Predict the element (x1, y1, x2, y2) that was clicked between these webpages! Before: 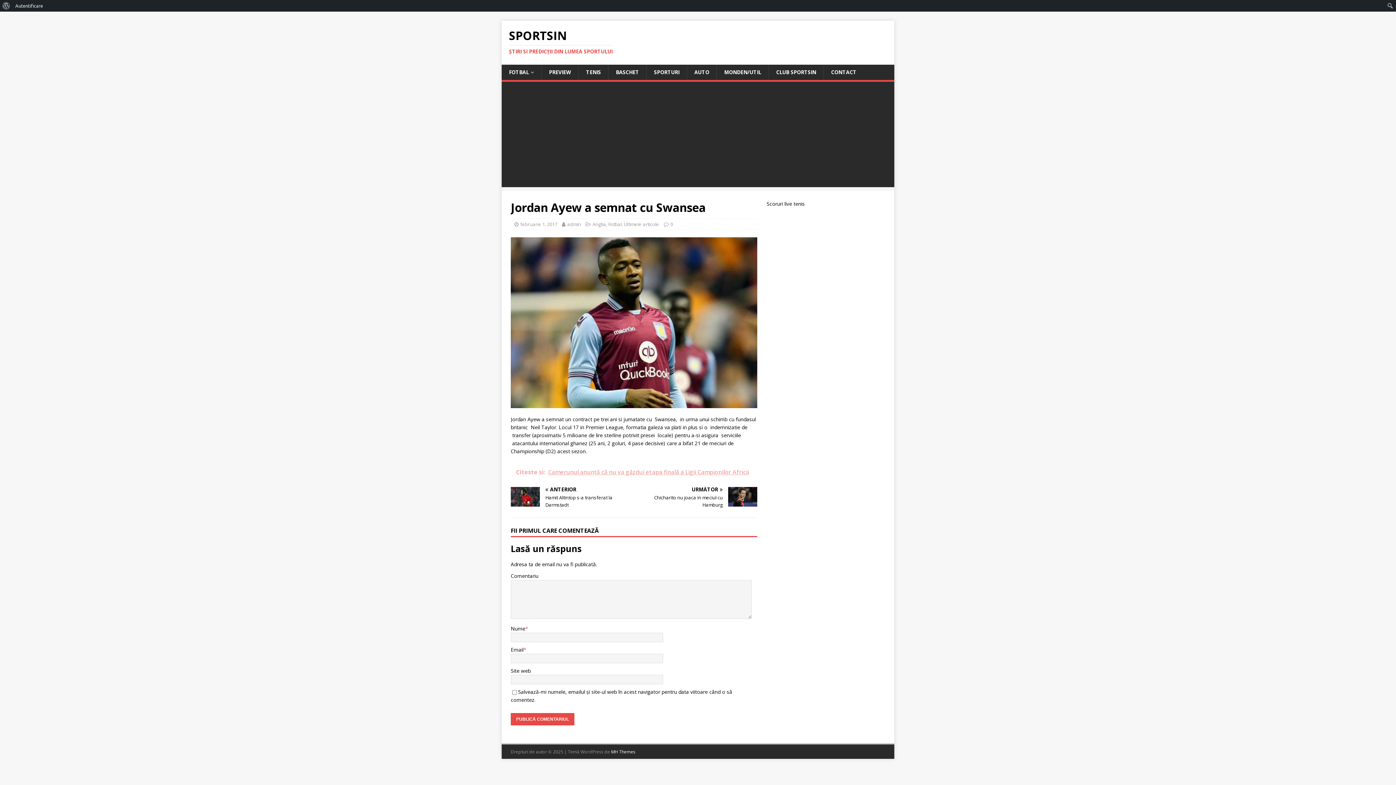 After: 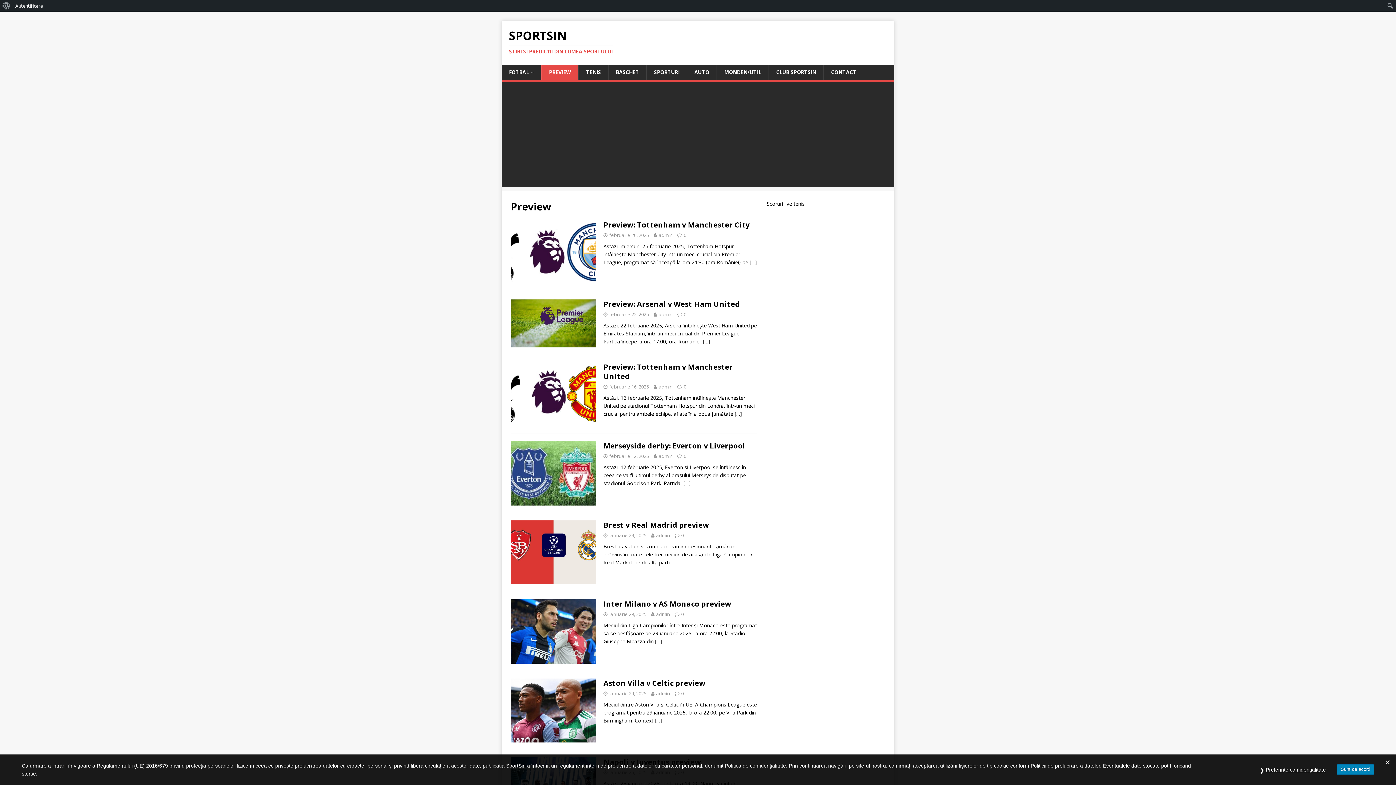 Action: label: PREVIEW bbox: (541, 64, 578, 80)